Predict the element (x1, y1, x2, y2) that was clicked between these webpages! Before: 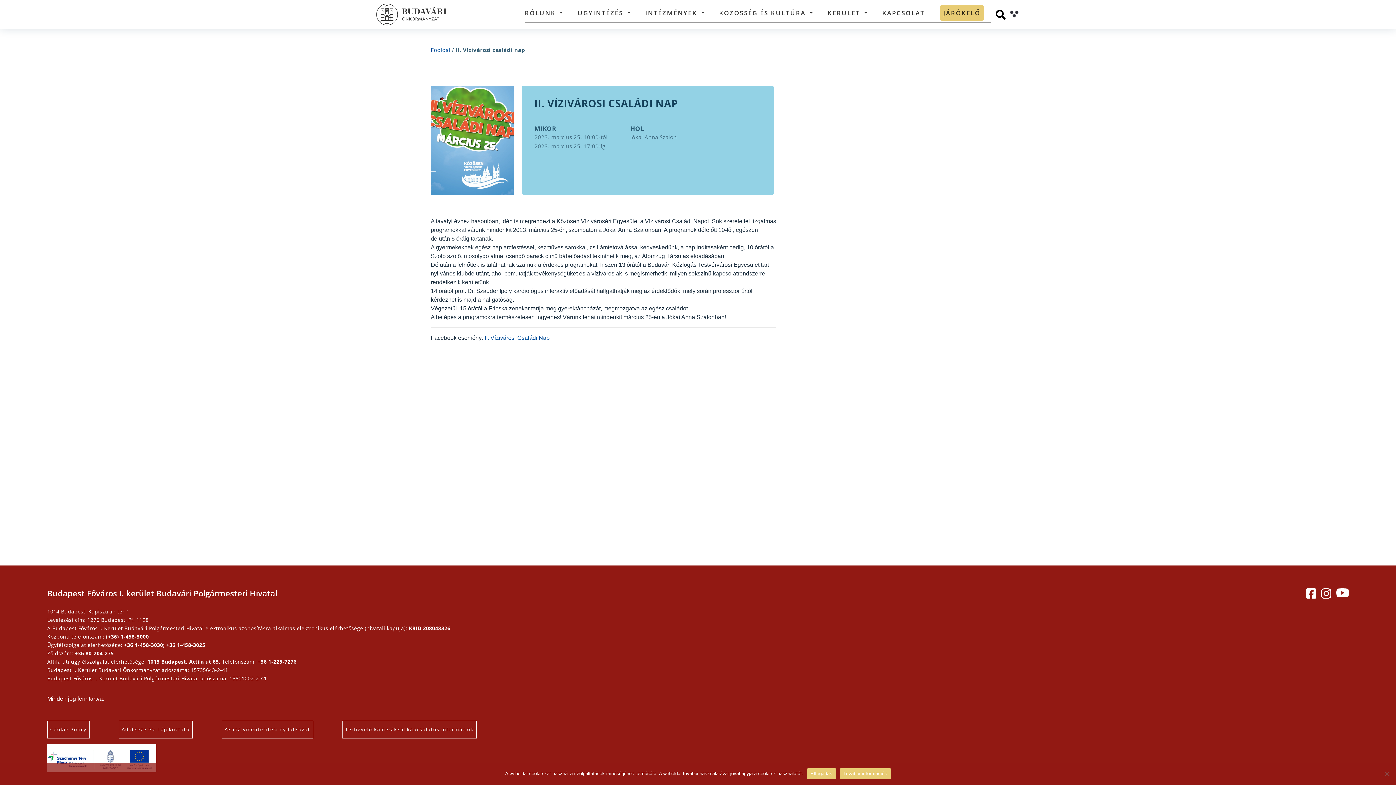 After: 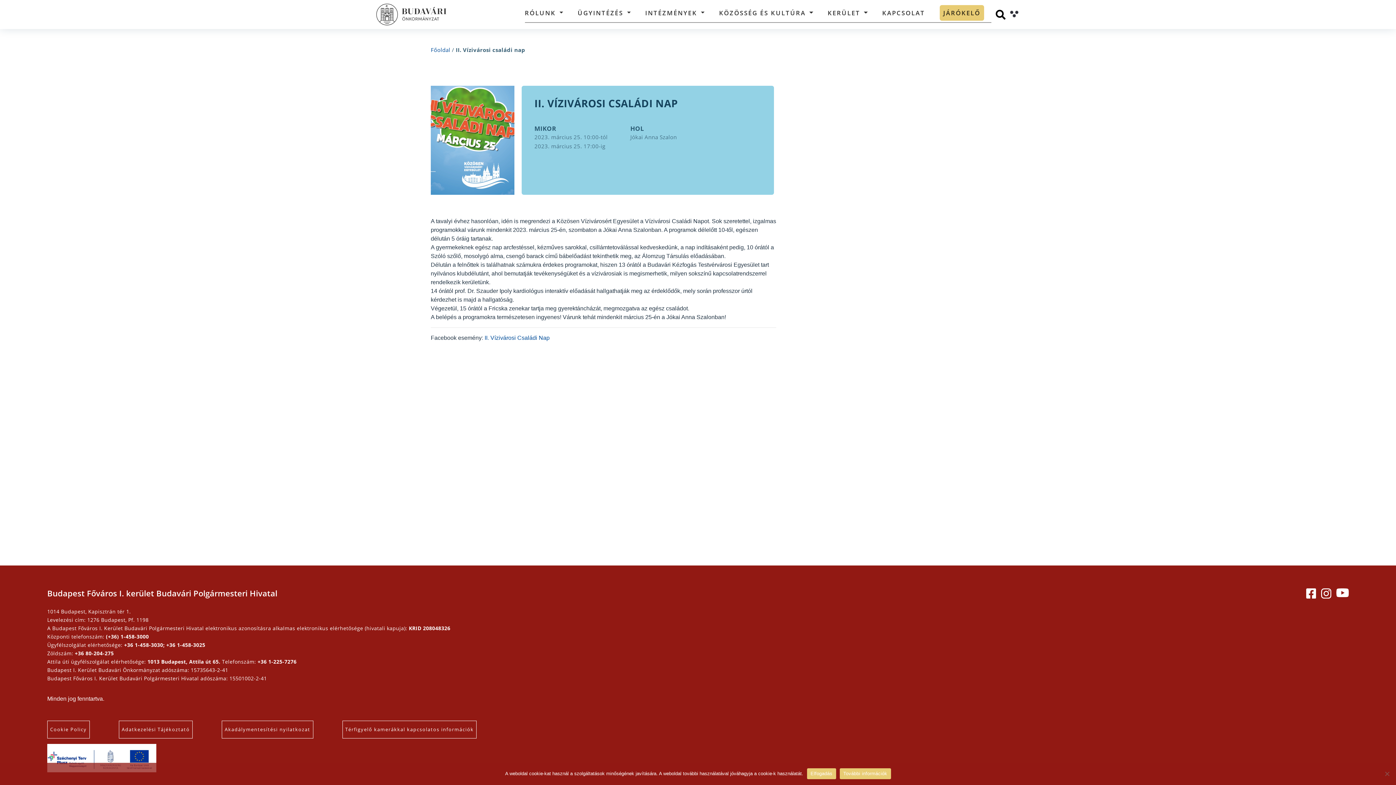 Action: bbox: (1331, 588, 1349, 598)